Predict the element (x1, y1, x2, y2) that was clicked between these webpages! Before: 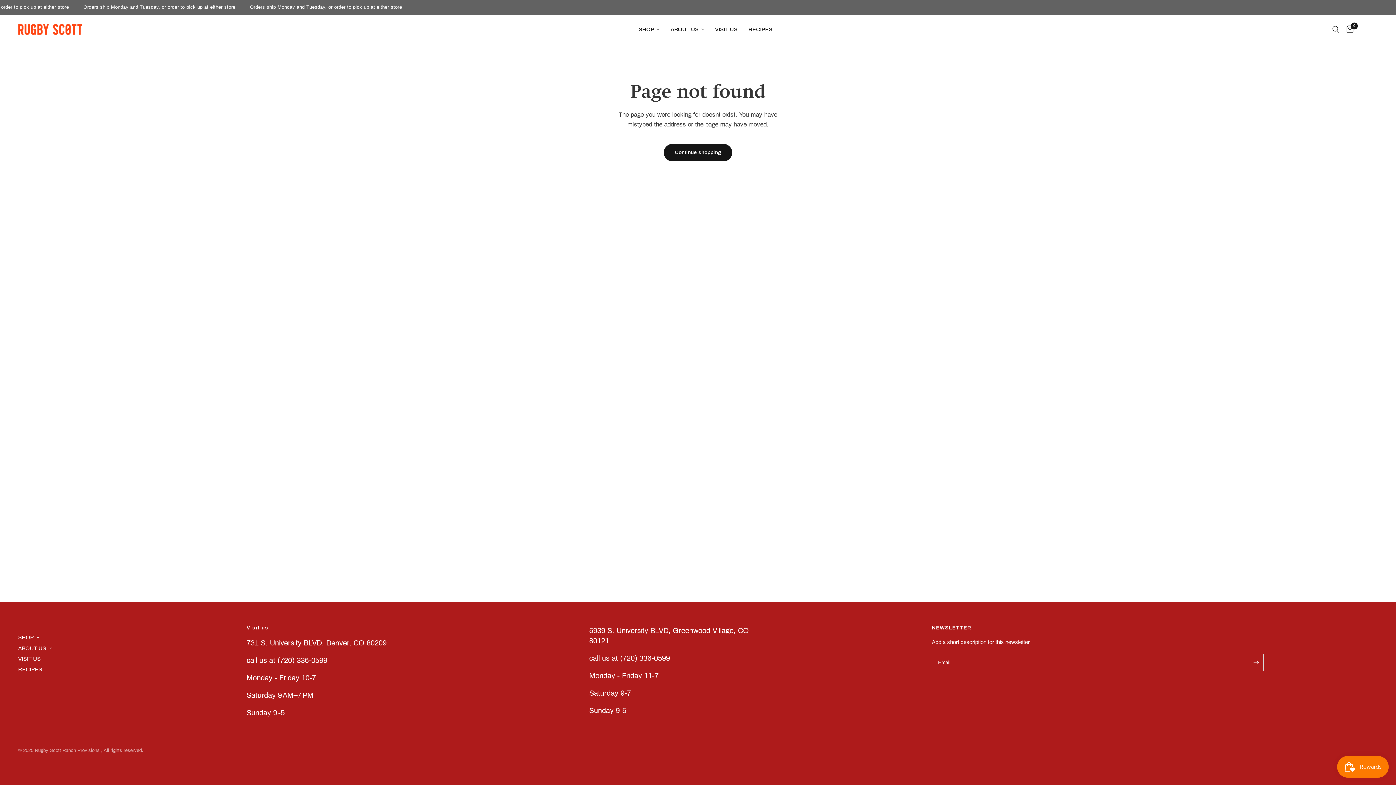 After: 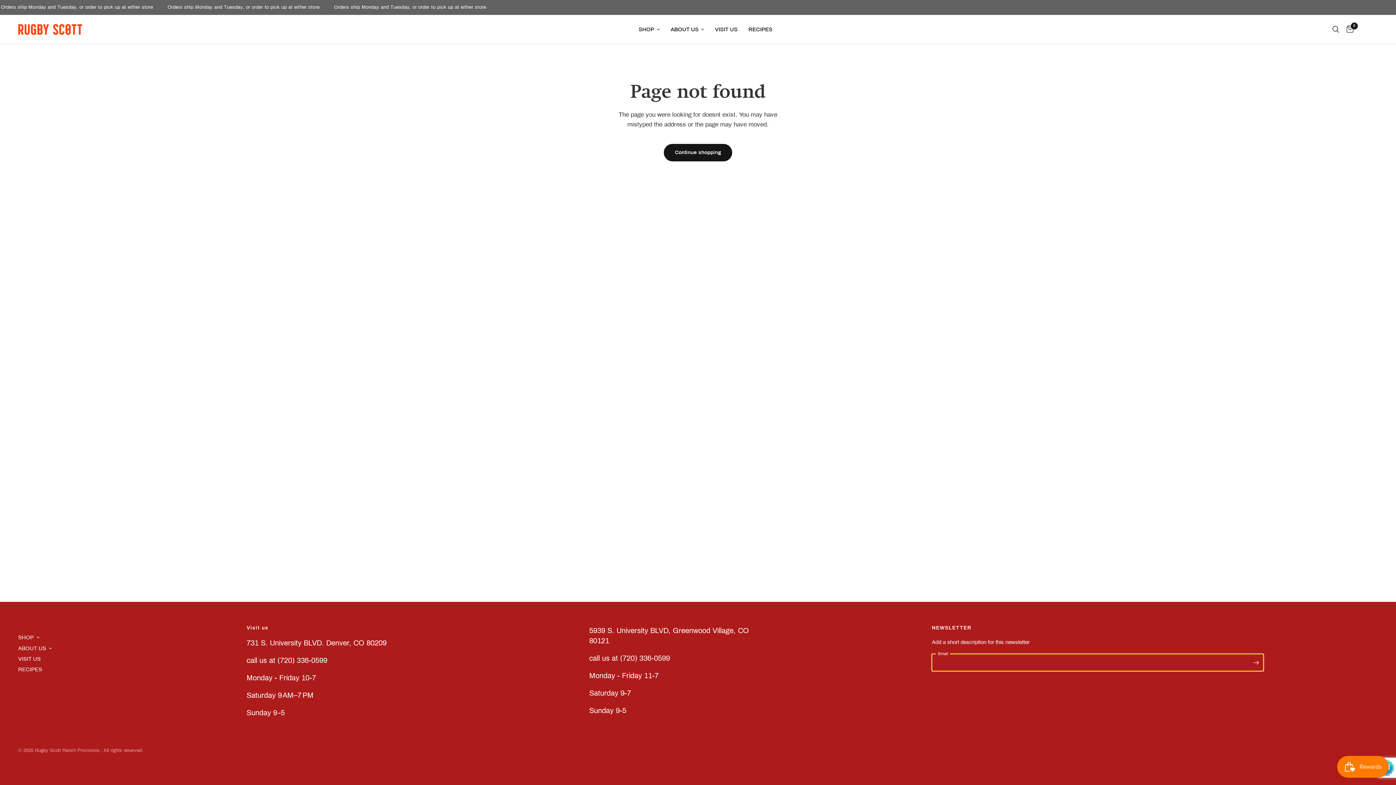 Action: label: Enter your email bbox: (1249, 654, 1263, 671)